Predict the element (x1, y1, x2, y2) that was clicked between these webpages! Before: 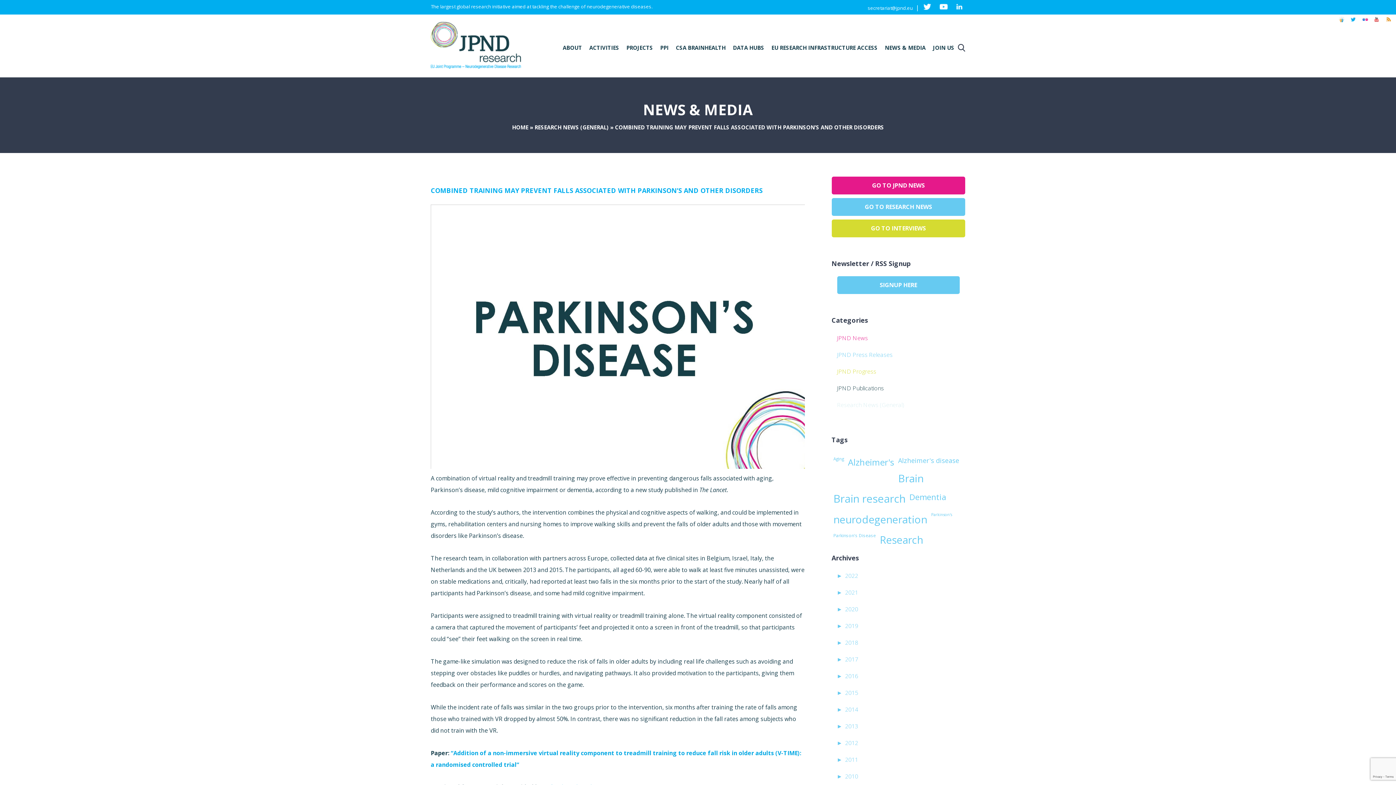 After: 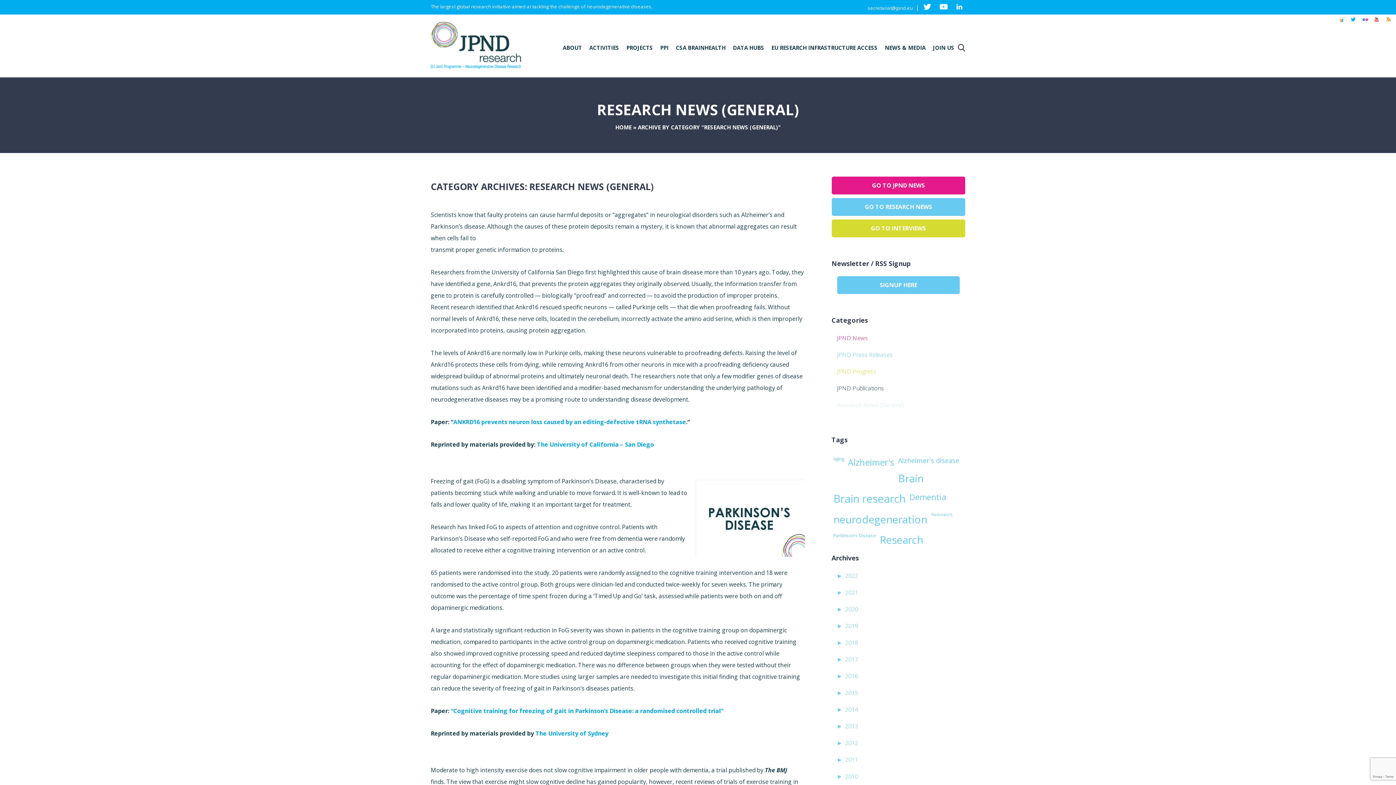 Action: label: GO TO RESEARCH NEWS bbox: (831, 198, 965, 216)